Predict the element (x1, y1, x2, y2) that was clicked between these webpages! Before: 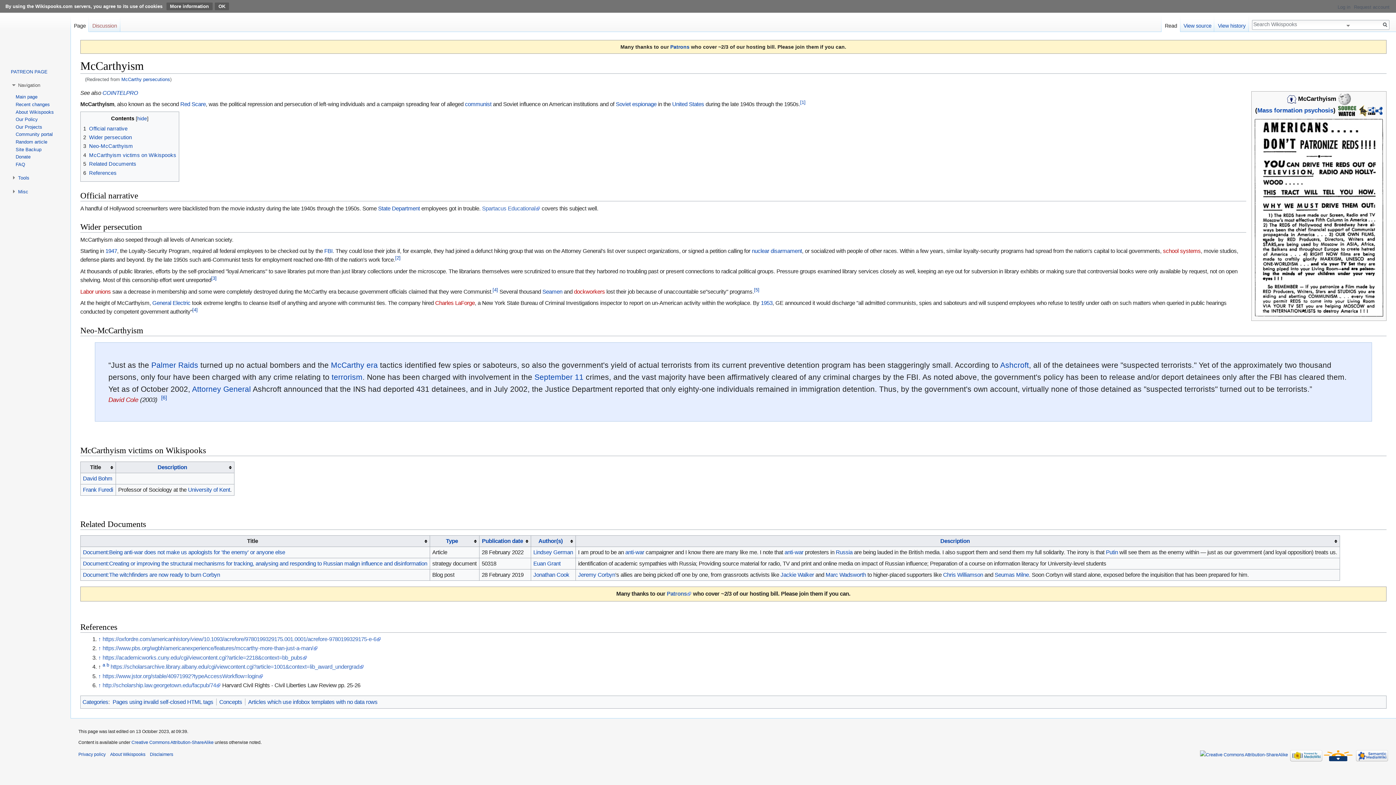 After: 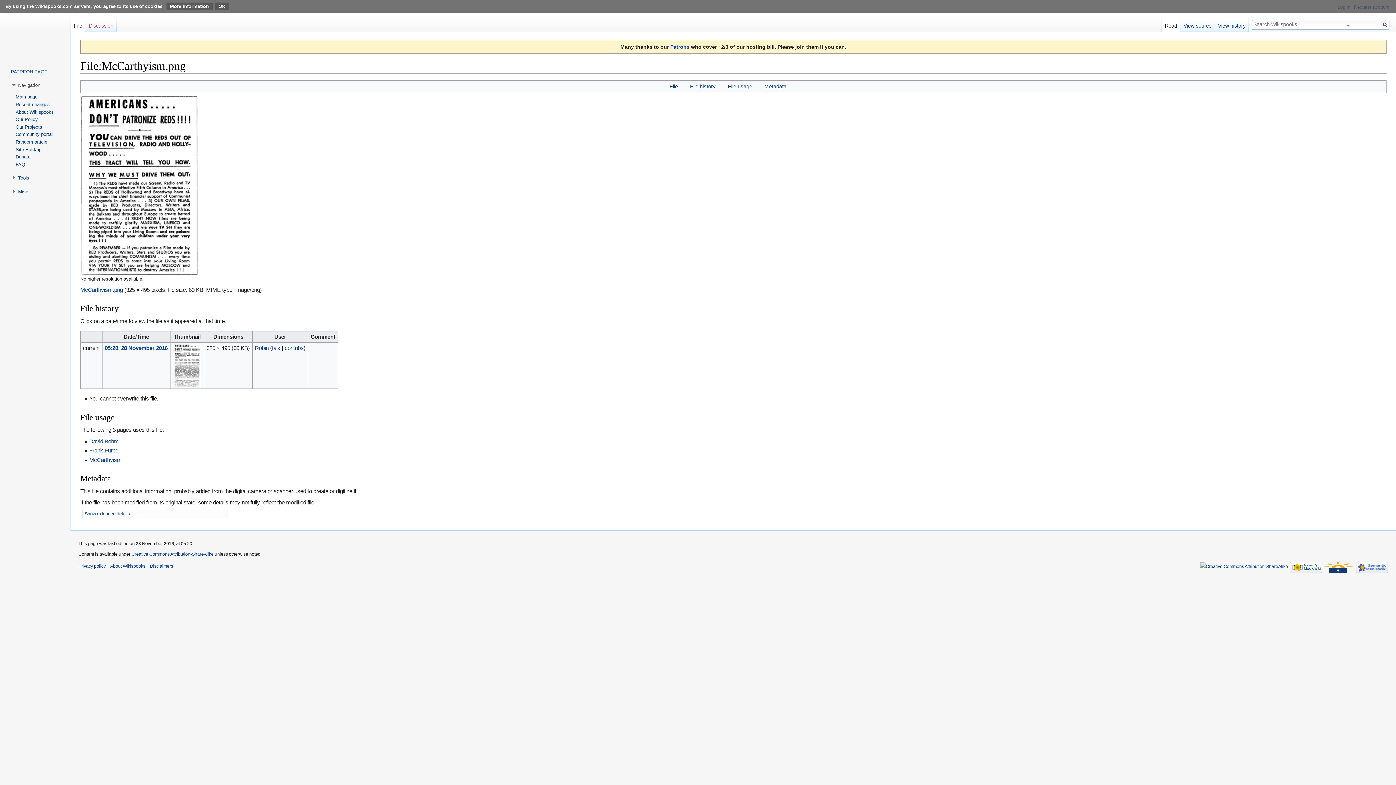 Action: bbox: (1253, 214, 1384, 220)